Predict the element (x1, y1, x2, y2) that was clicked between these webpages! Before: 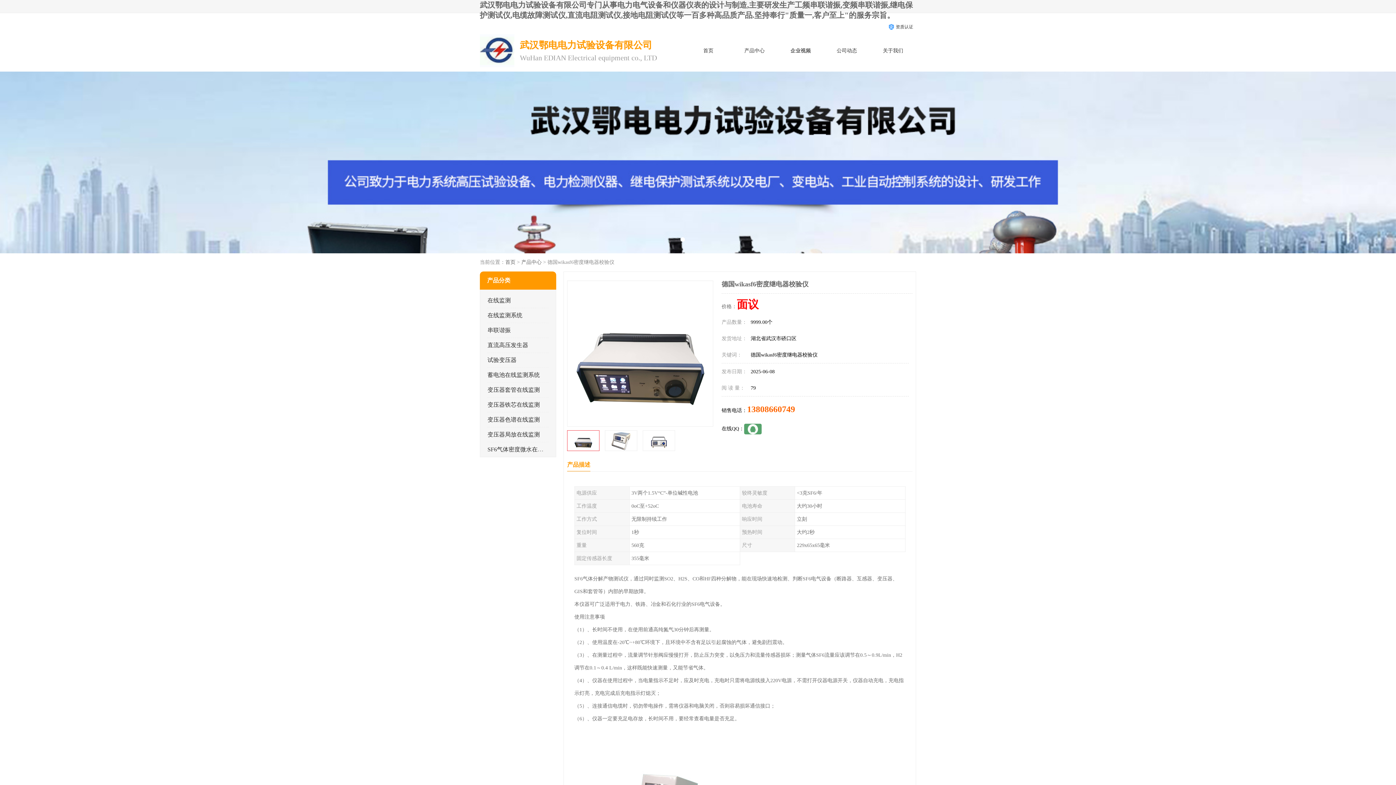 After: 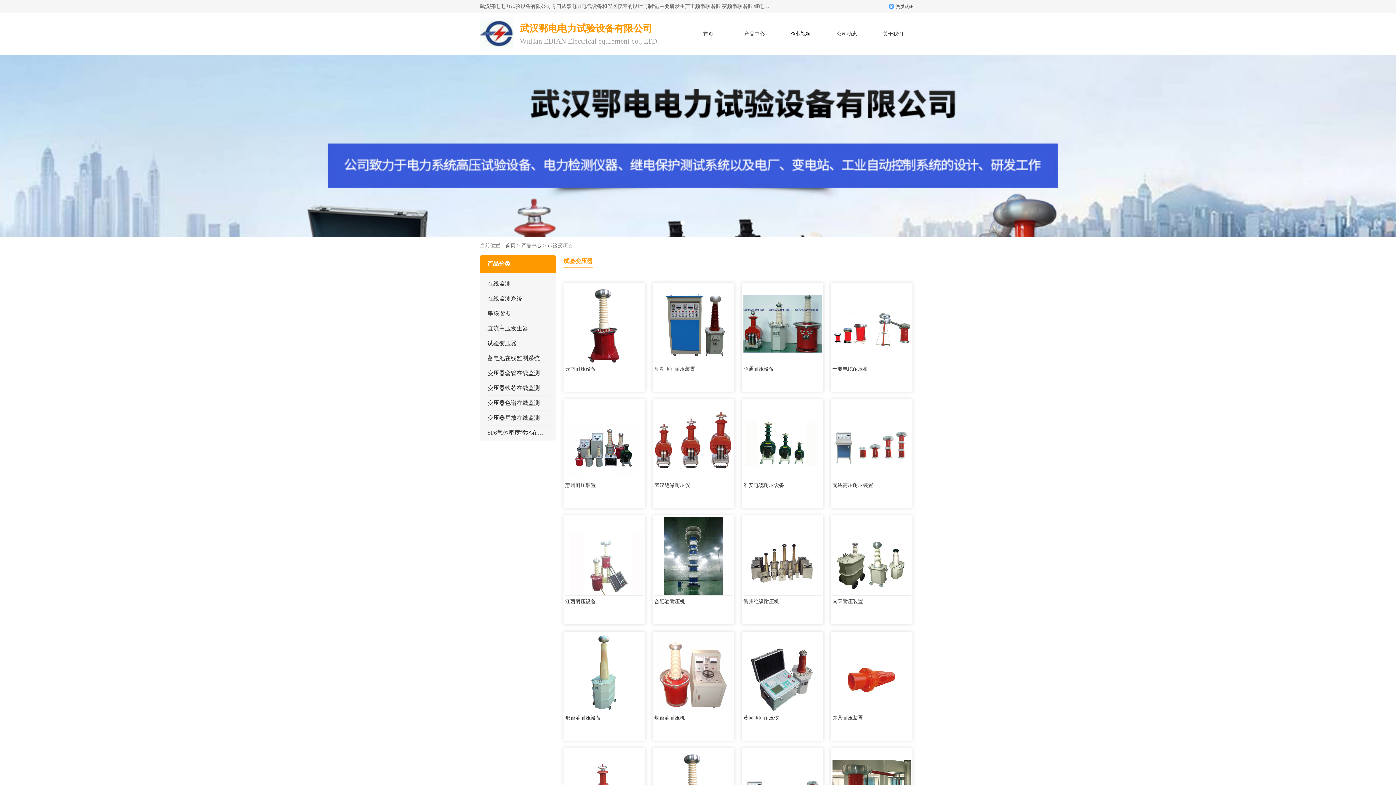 Action: label: 试验变压器 bbox: (487, 357, 516, 363)